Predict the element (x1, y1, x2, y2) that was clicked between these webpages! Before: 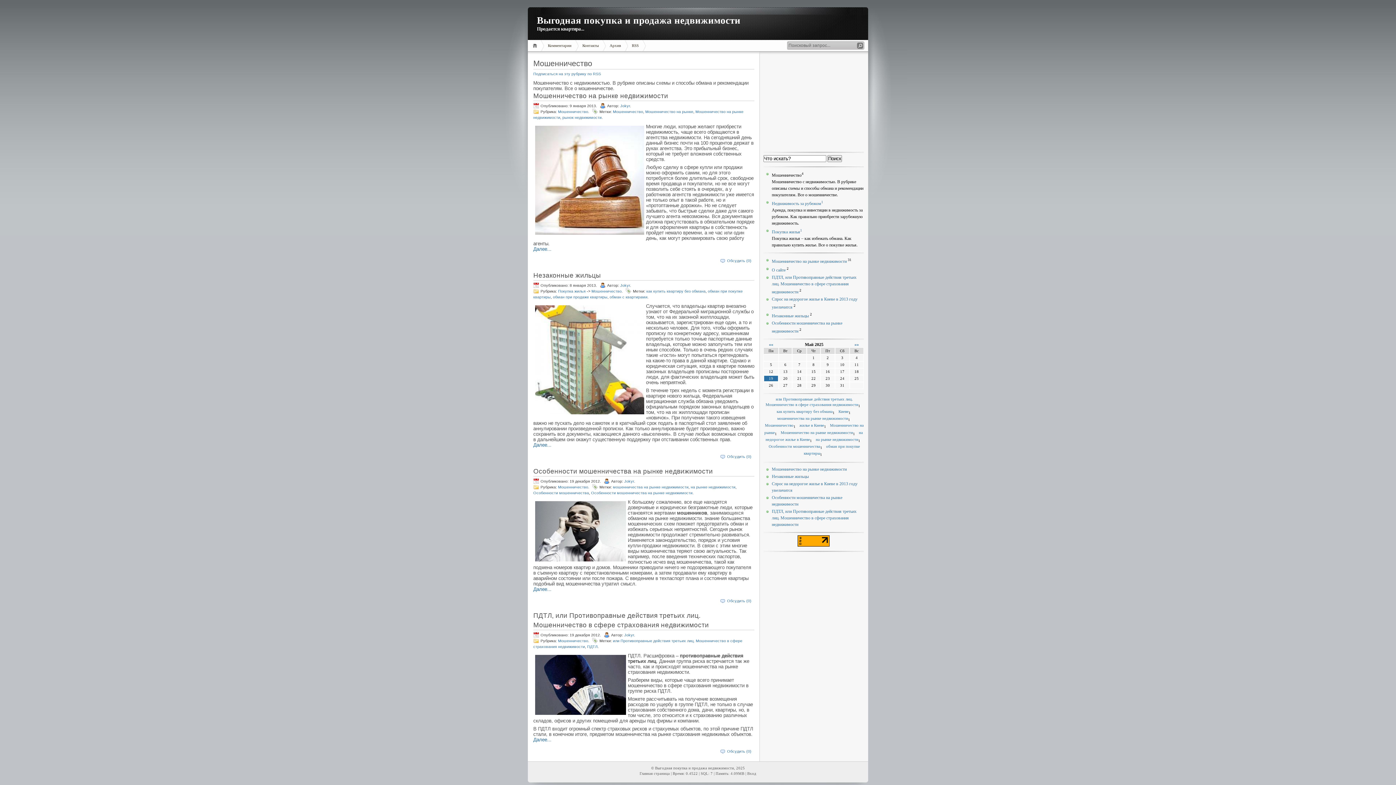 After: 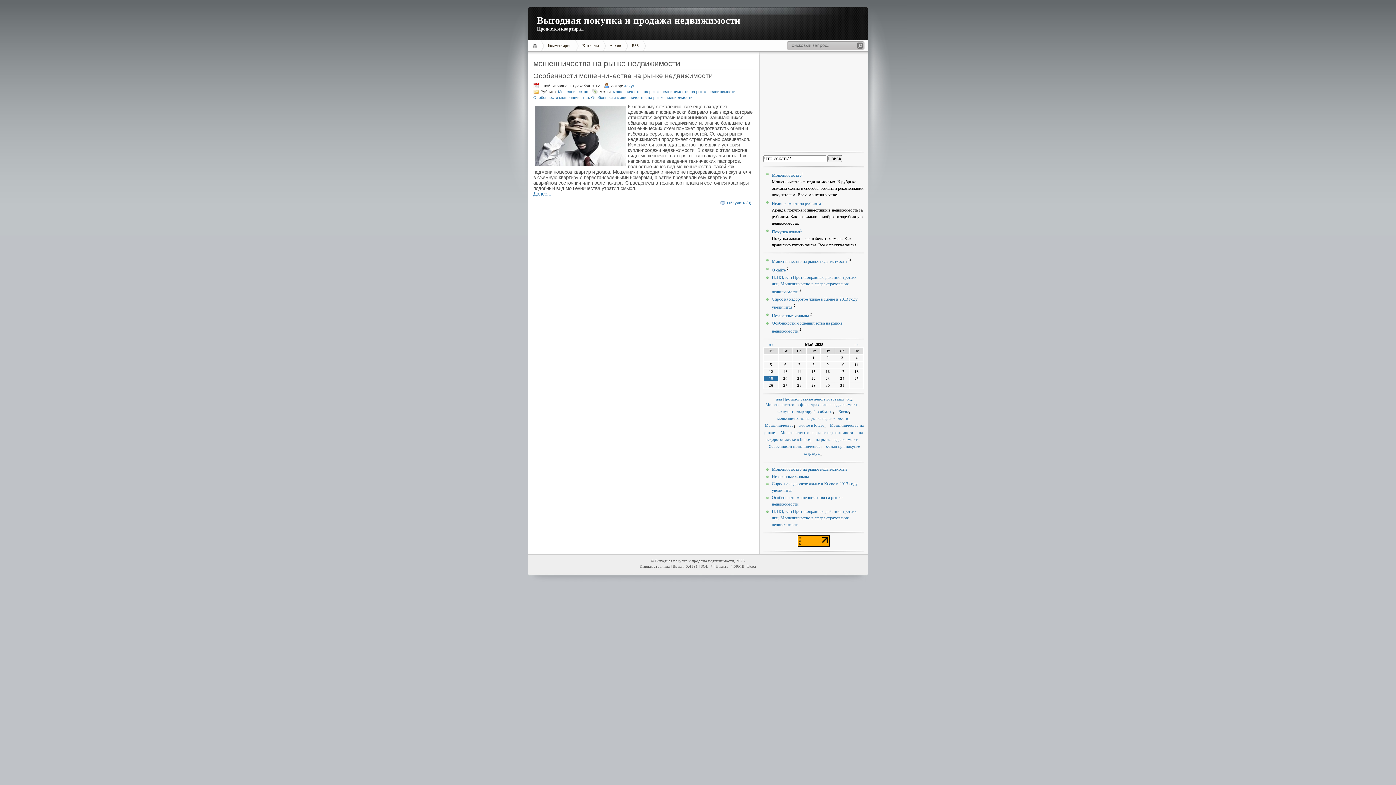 Action: bbox: (777, 416, 848, 420) label: мошенничества на рынке недвижимости